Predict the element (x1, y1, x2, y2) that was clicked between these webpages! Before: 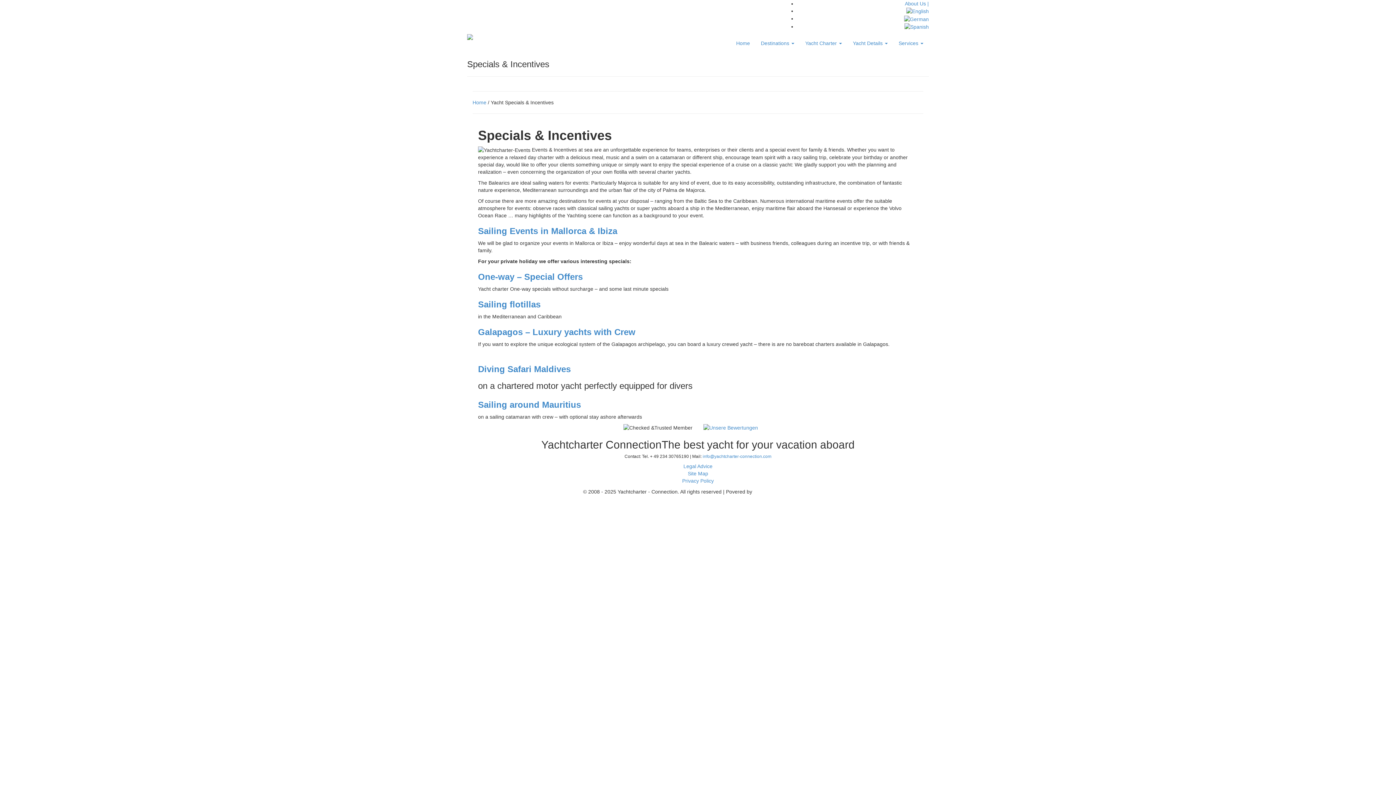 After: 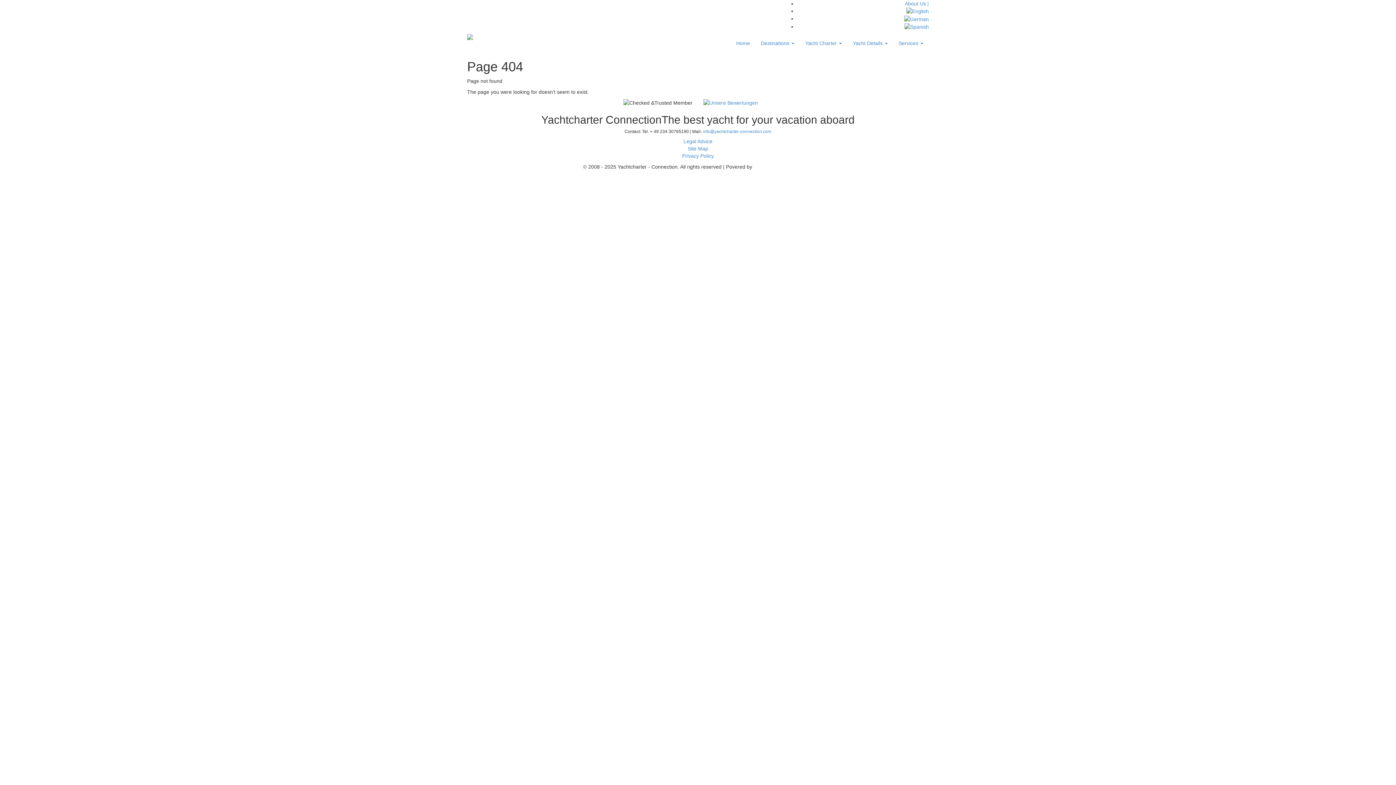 Action: label: Diving Safari Maldives bbox: (478, 364, 570, 374)